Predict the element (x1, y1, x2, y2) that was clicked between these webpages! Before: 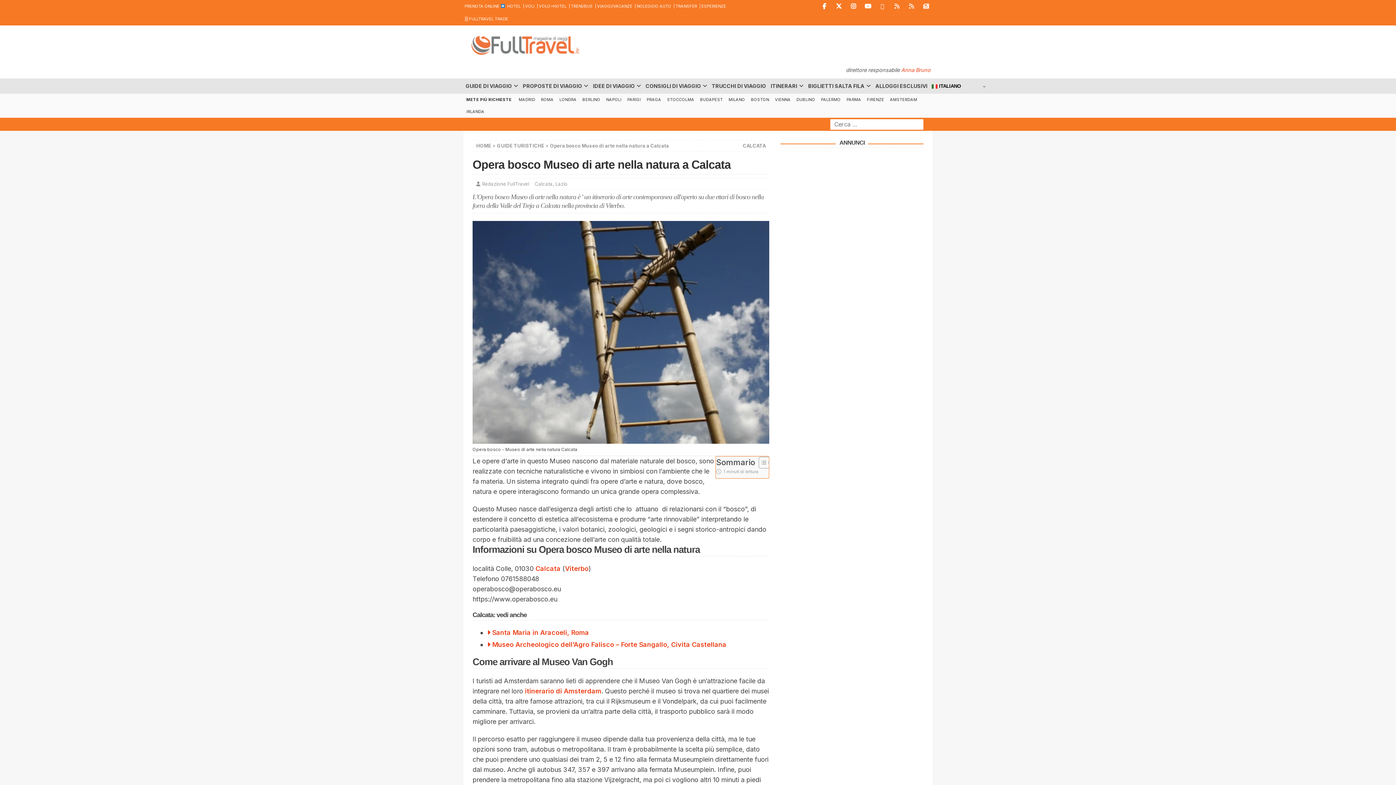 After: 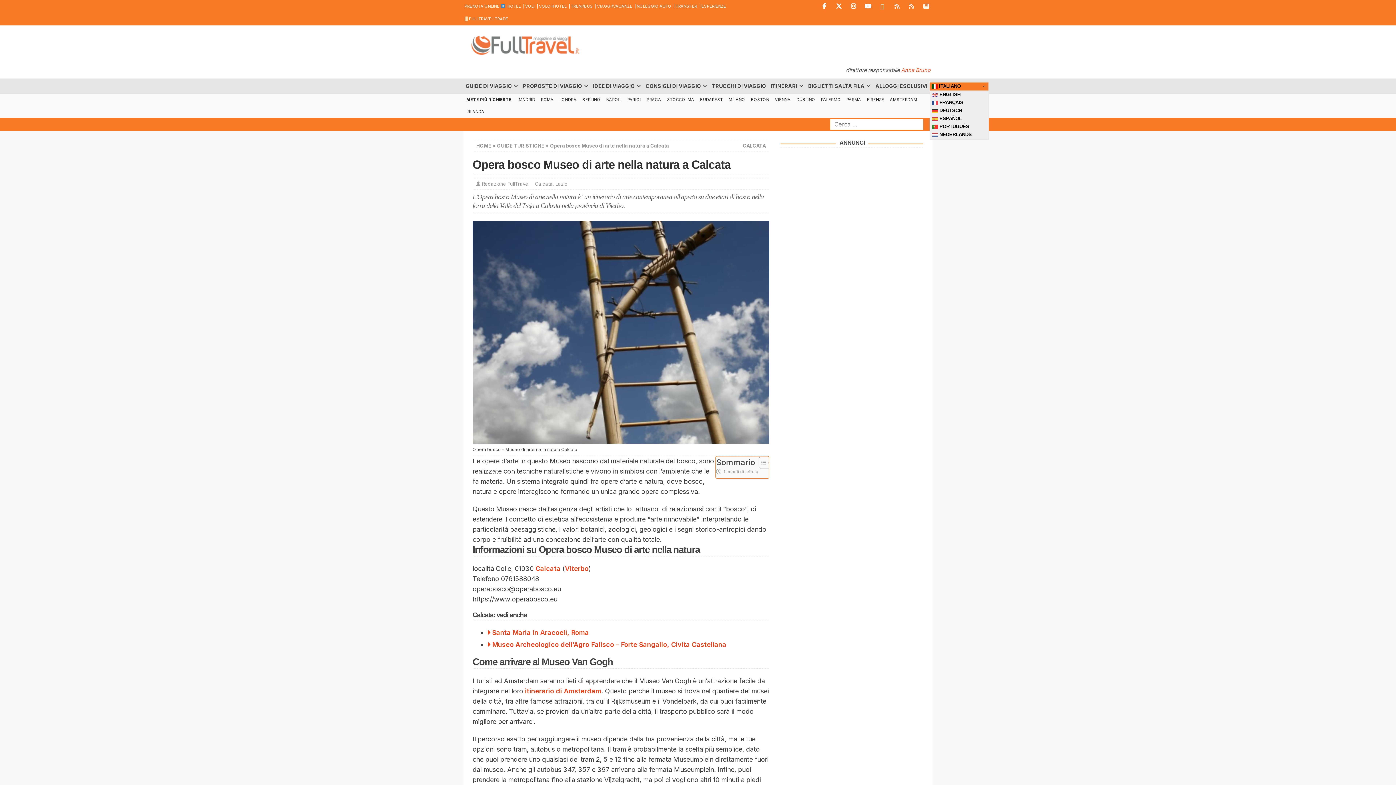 Action: label:  ITALIANO bbox: (929, 82, 989, 90)